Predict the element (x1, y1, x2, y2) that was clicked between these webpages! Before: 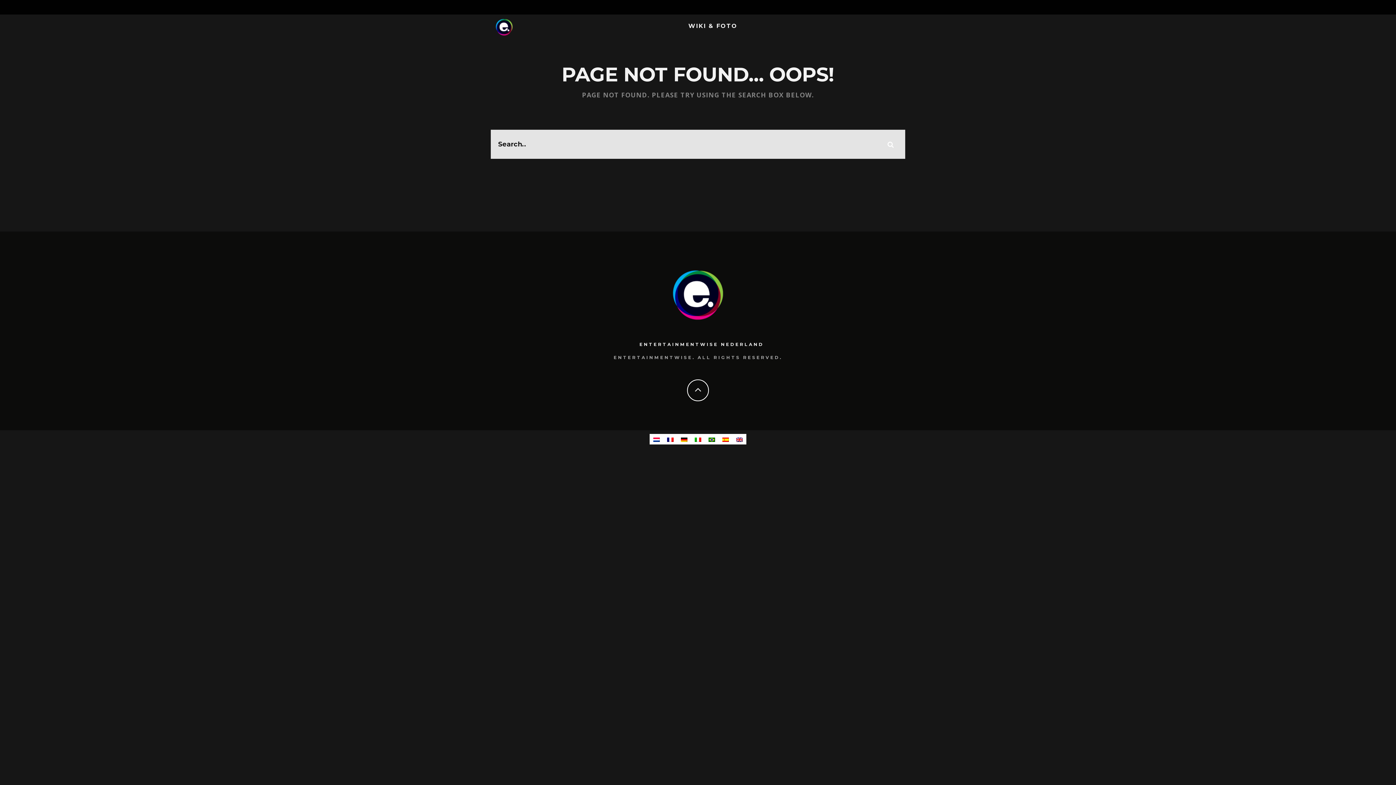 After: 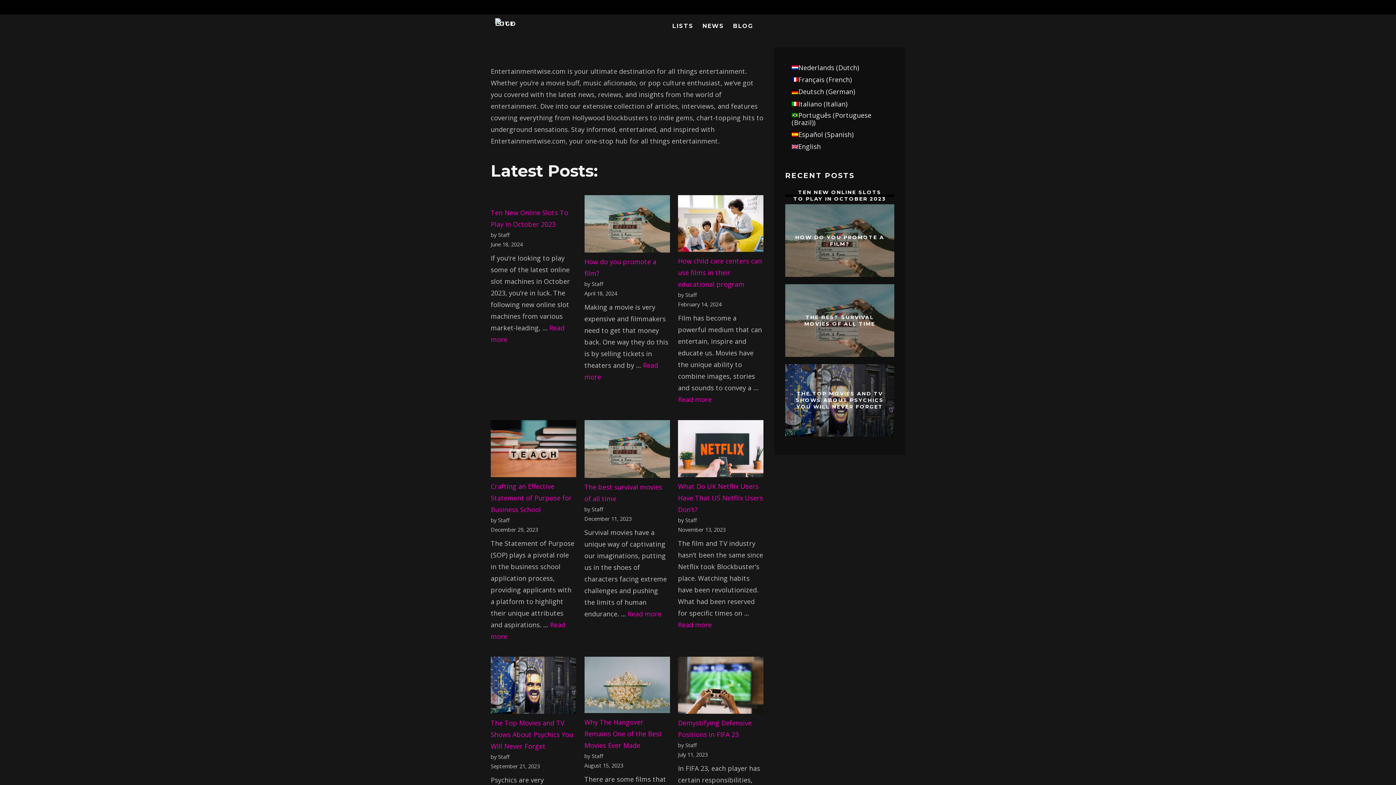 Action: bbox: (732, 434, 746, 444)